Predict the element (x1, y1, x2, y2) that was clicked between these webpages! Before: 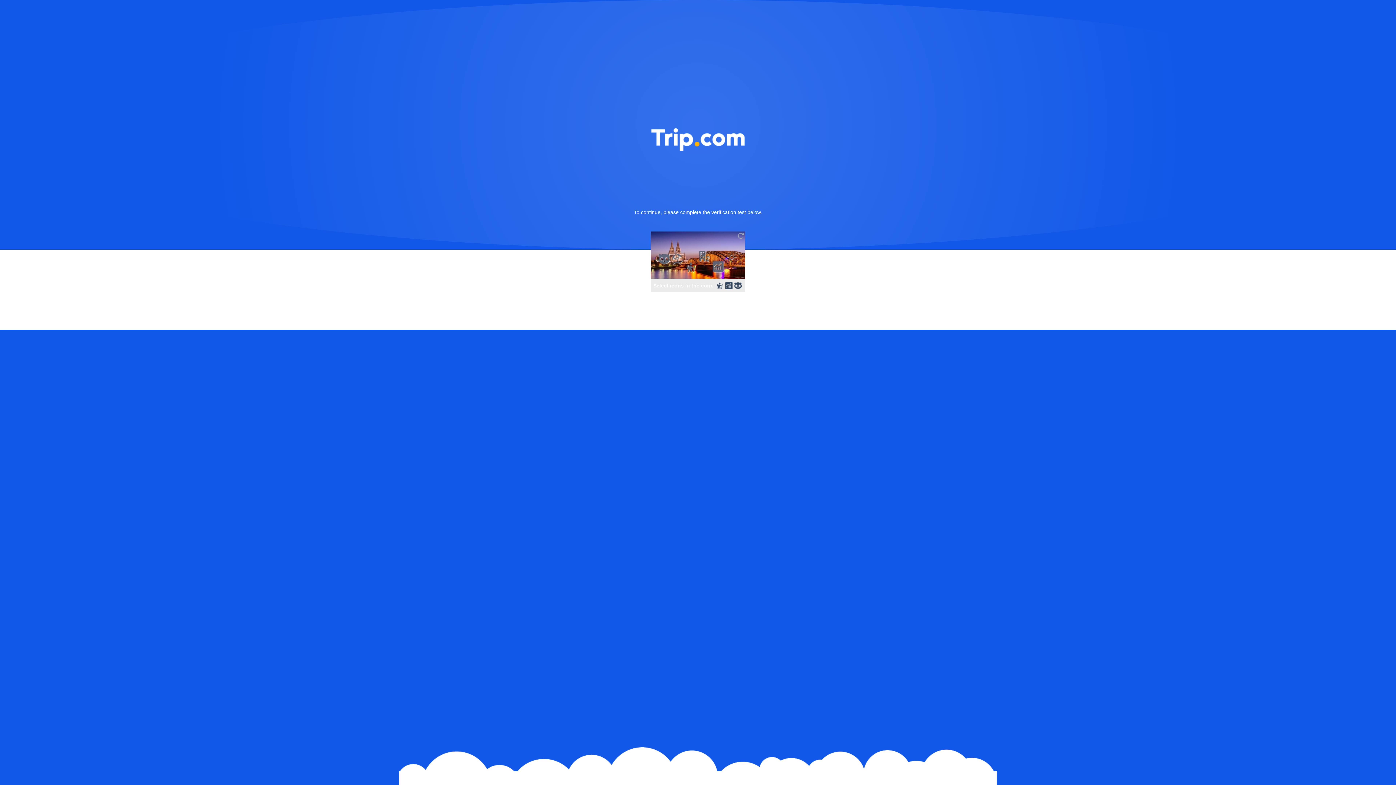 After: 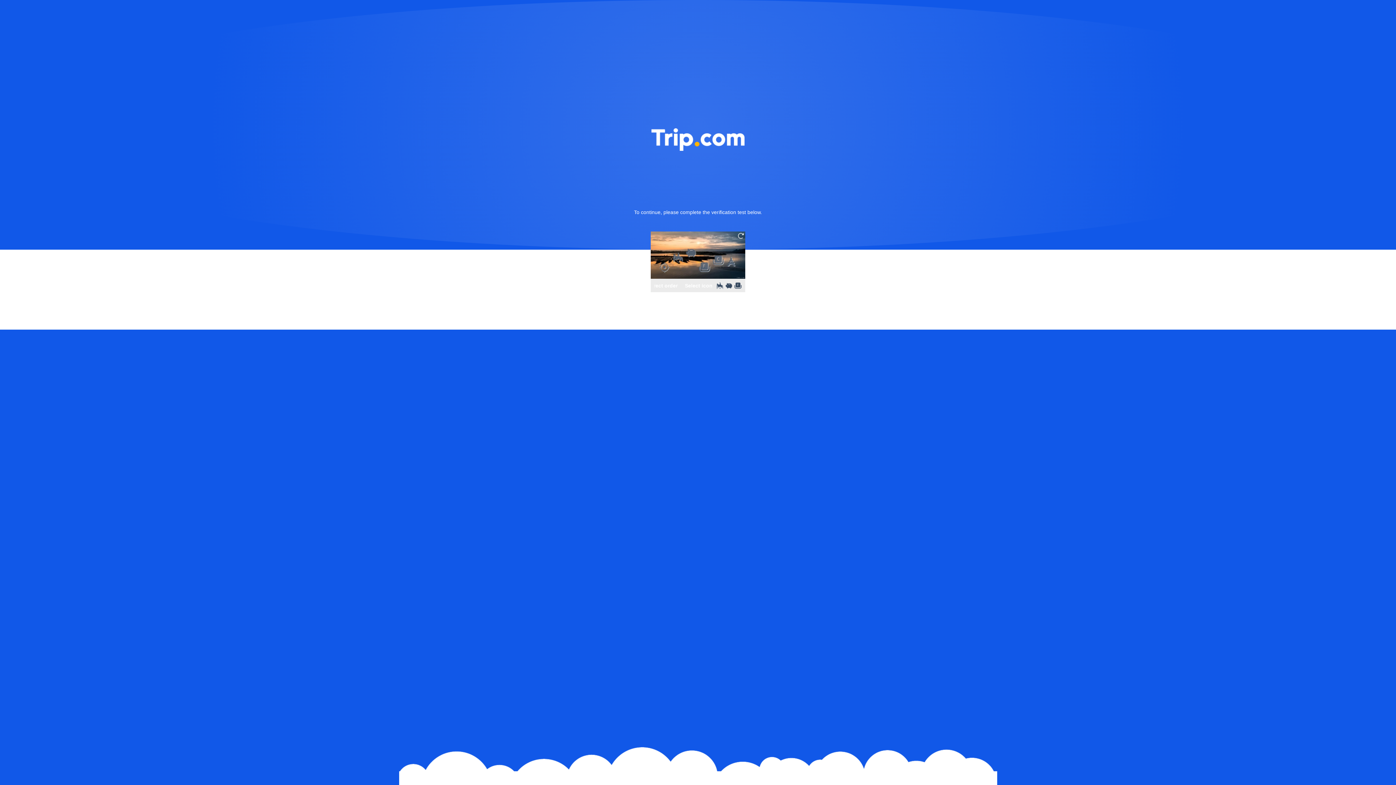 Action: bbox: (736, 231, 745, 240)